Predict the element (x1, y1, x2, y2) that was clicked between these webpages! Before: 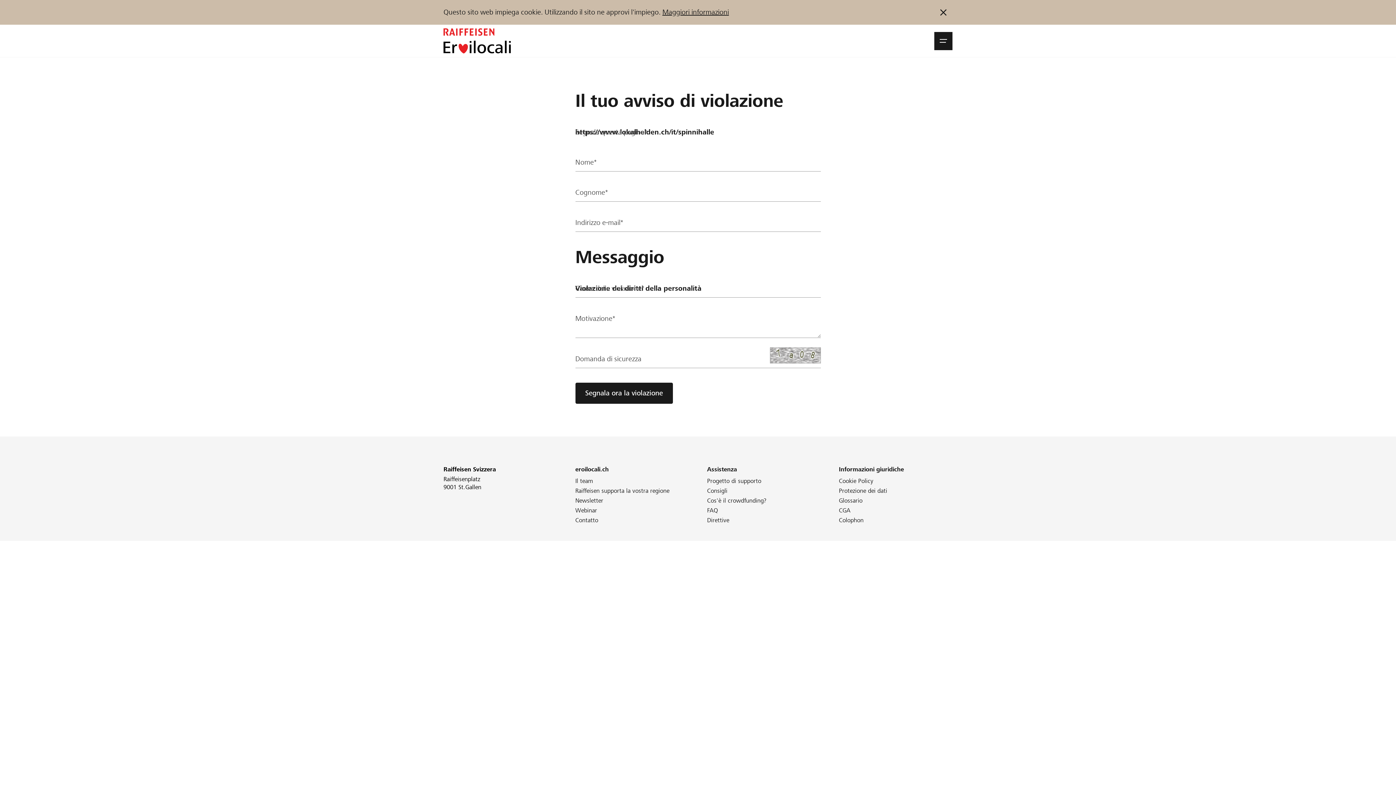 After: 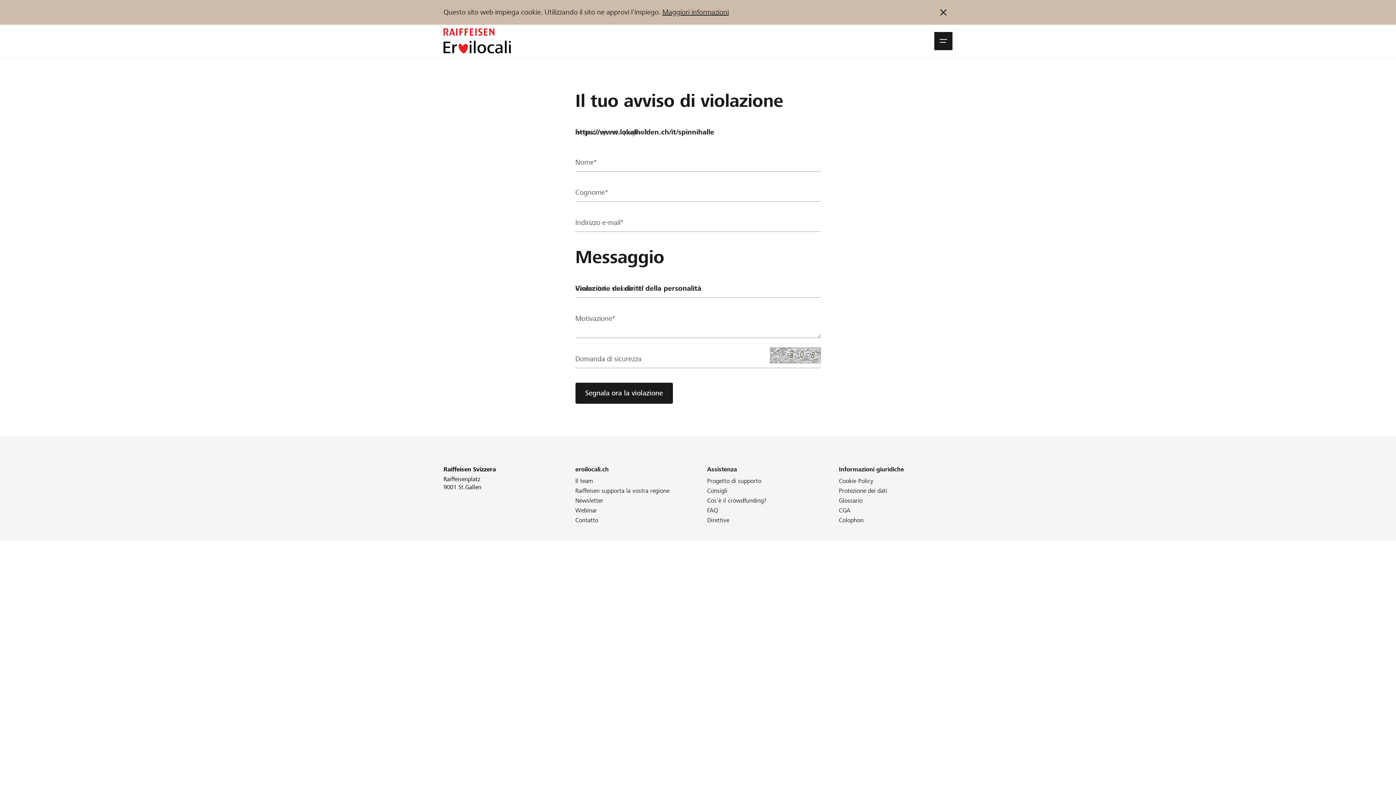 Action: bbox: (934, 31, 952, 50) label: Navigationsmenü öffnen